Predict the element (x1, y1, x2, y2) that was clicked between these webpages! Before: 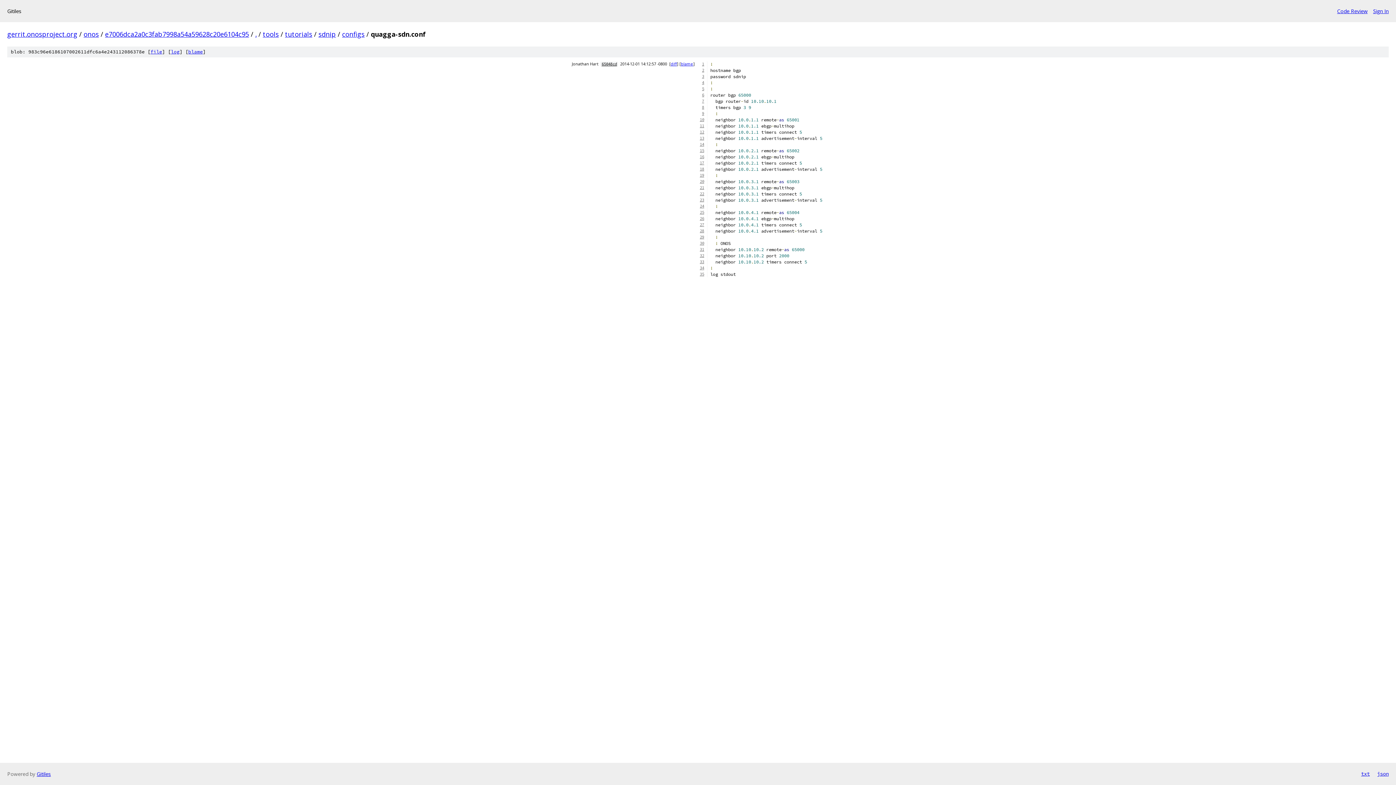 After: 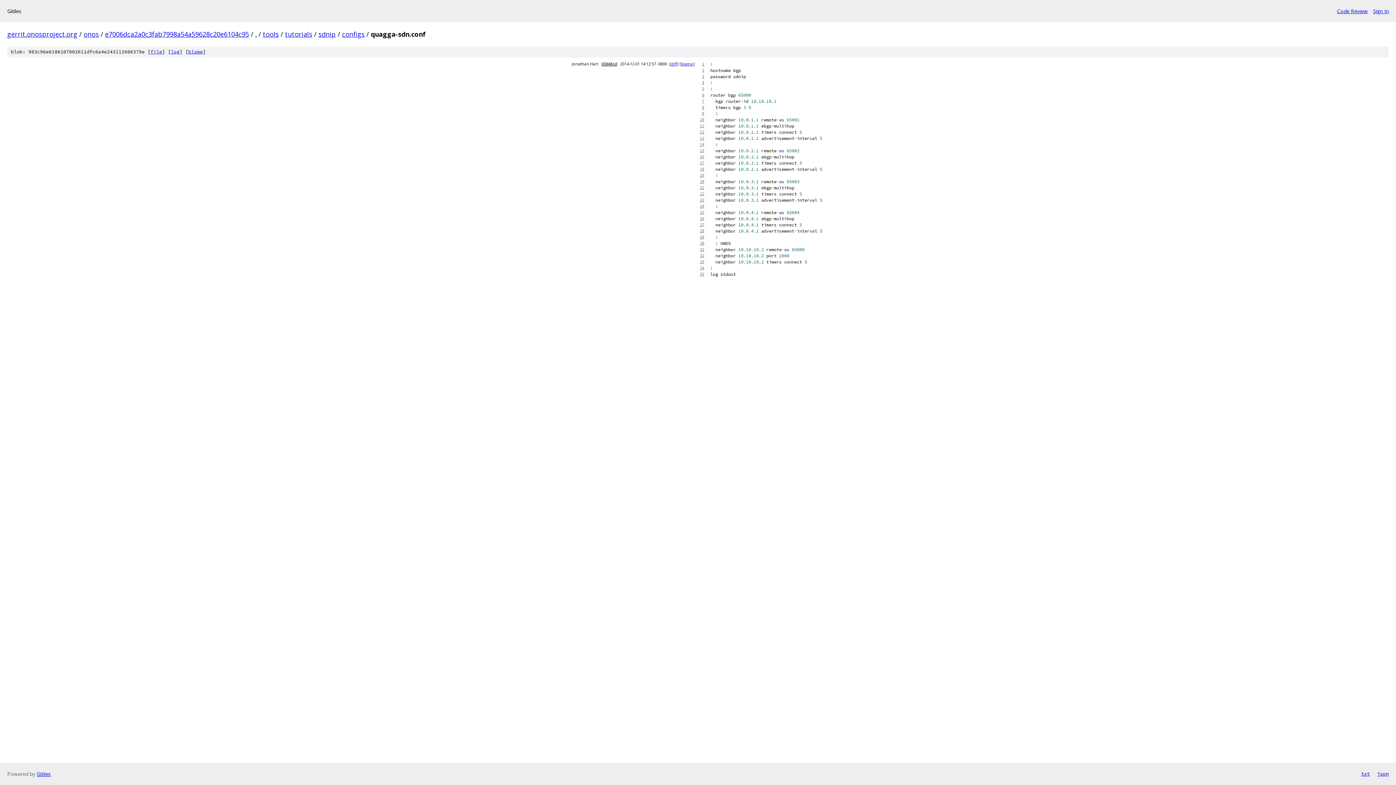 Action: label: 5 bbox: (696, 86, 707, 92)